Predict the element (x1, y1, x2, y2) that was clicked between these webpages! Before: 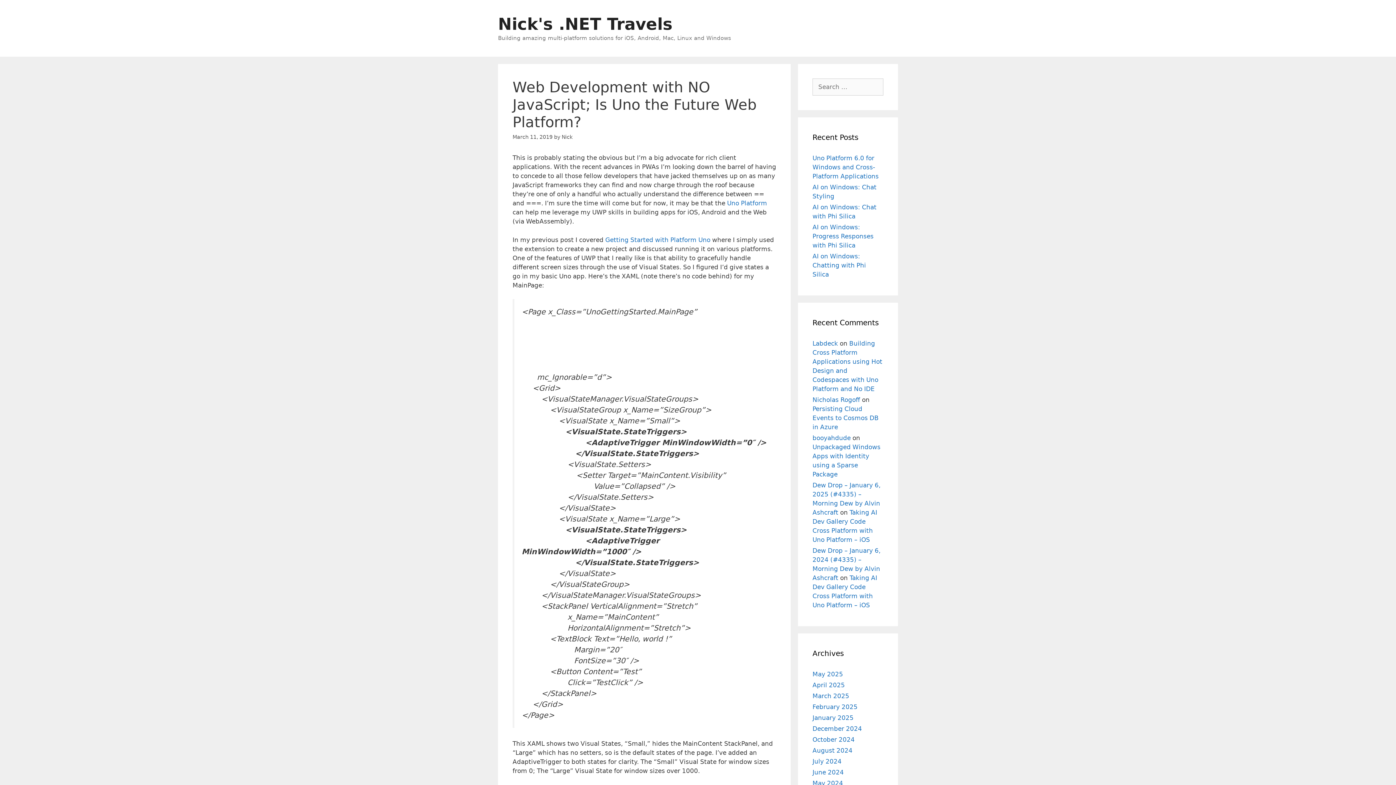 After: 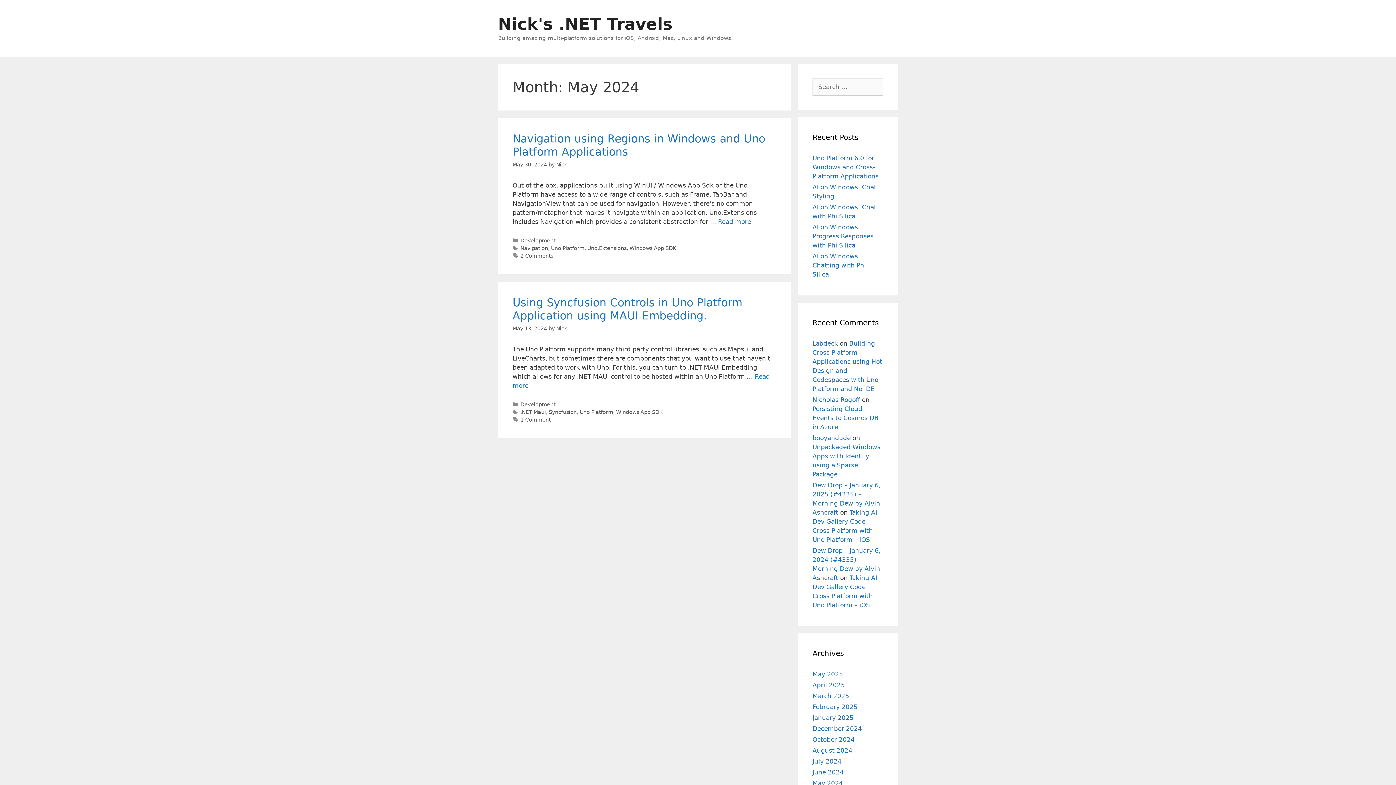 Action: bbox: (812, 780, 843, 787) label: May 2024